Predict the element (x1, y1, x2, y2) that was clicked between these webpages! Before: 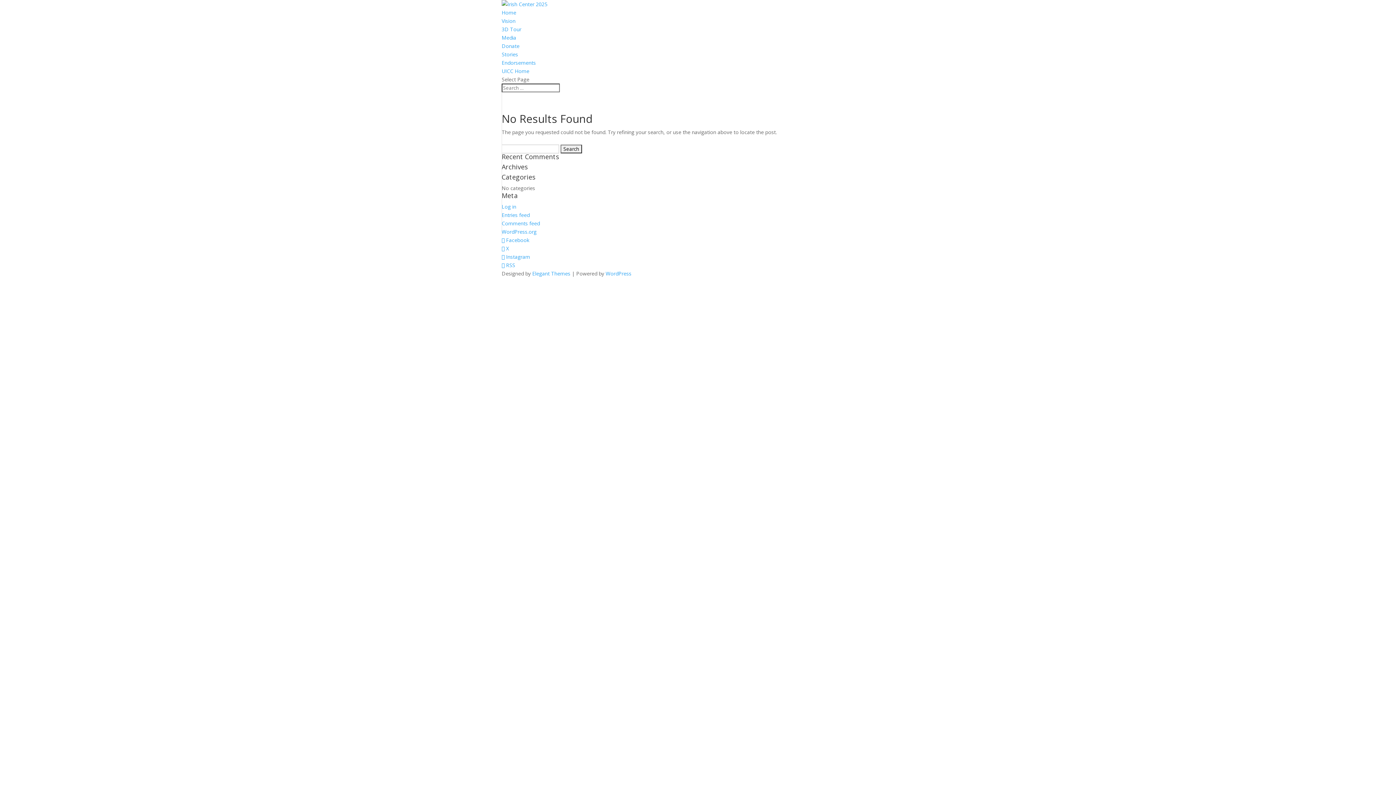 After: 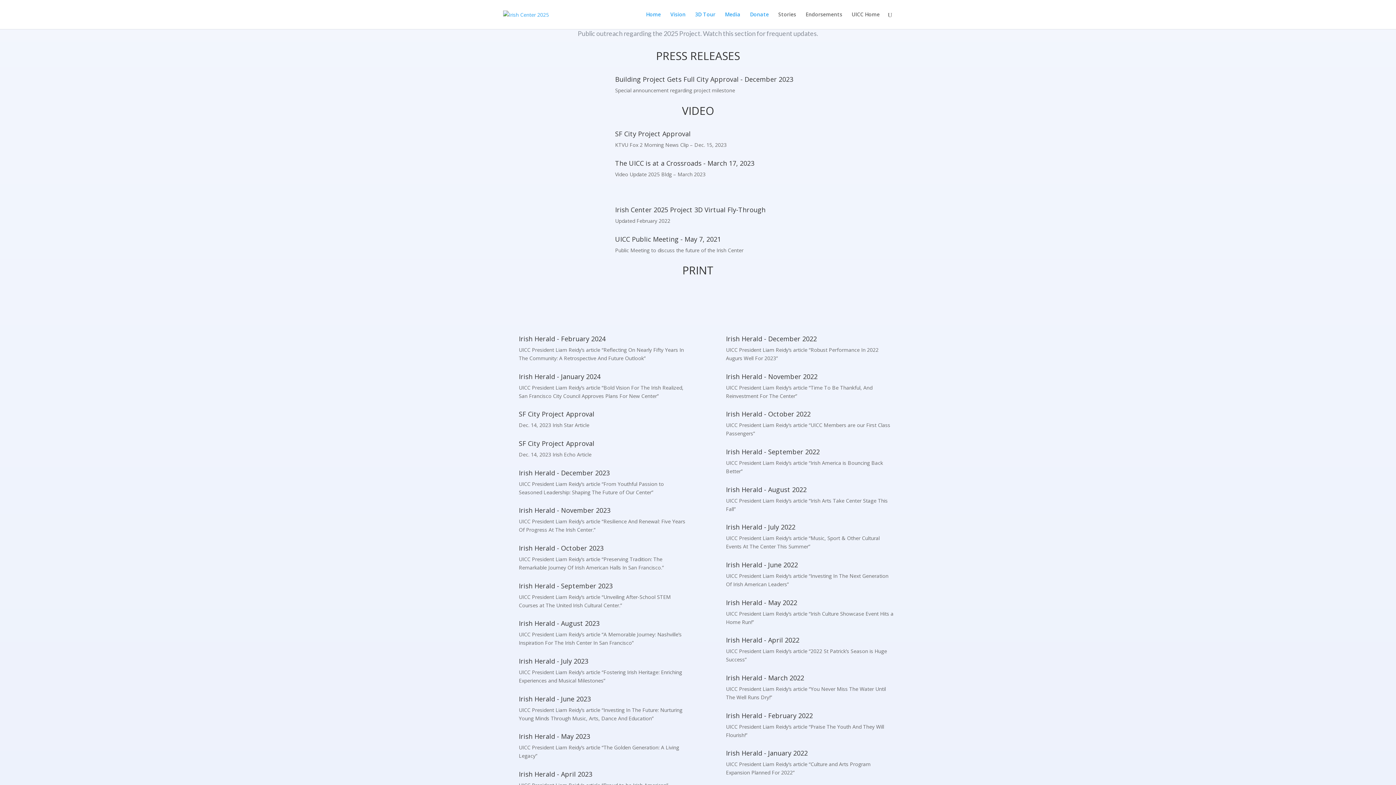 Action: label: Media bbox: (501, 34, 516, 41)